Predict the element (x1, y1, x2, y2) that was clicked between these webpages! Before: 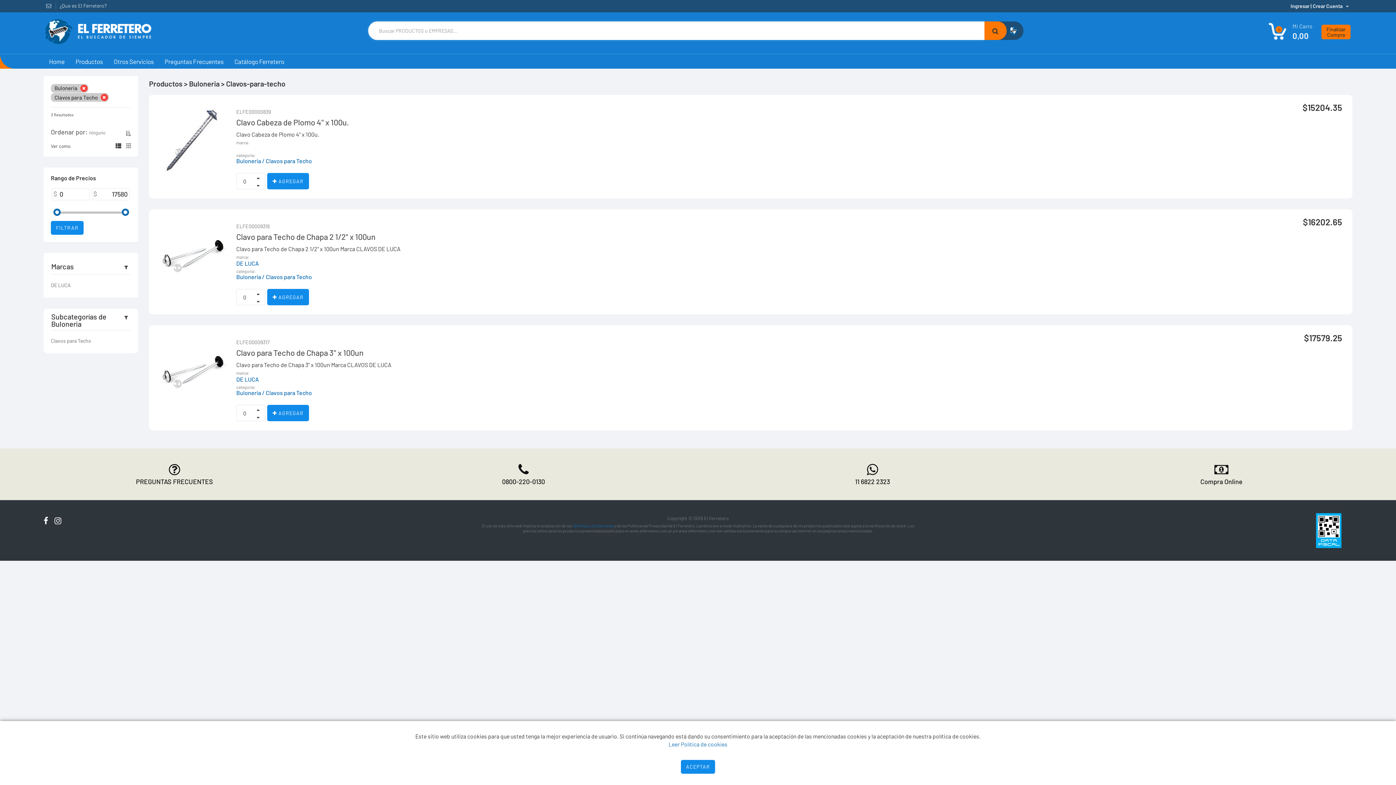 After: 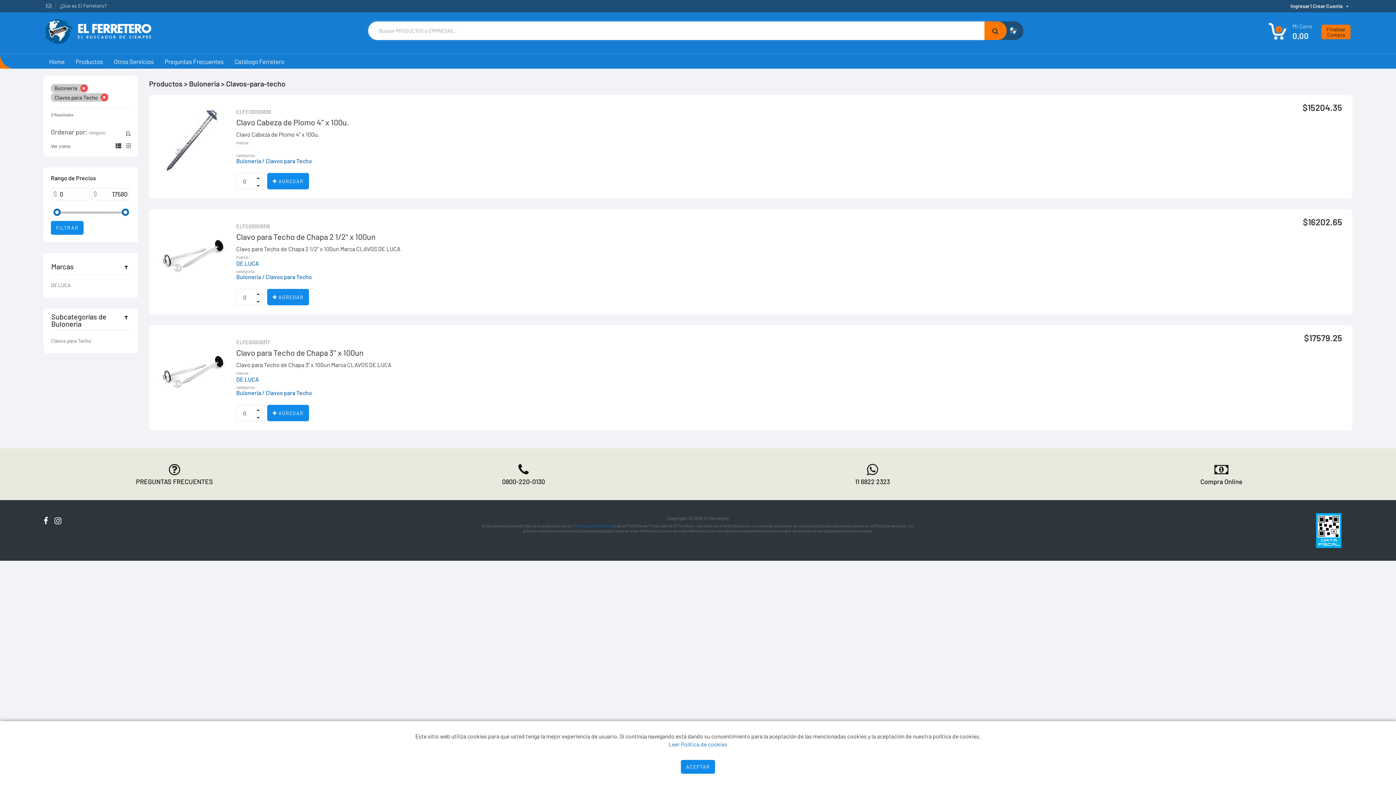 Action: bbox: (50, 336, 130, 346) label: Clavos para Techo